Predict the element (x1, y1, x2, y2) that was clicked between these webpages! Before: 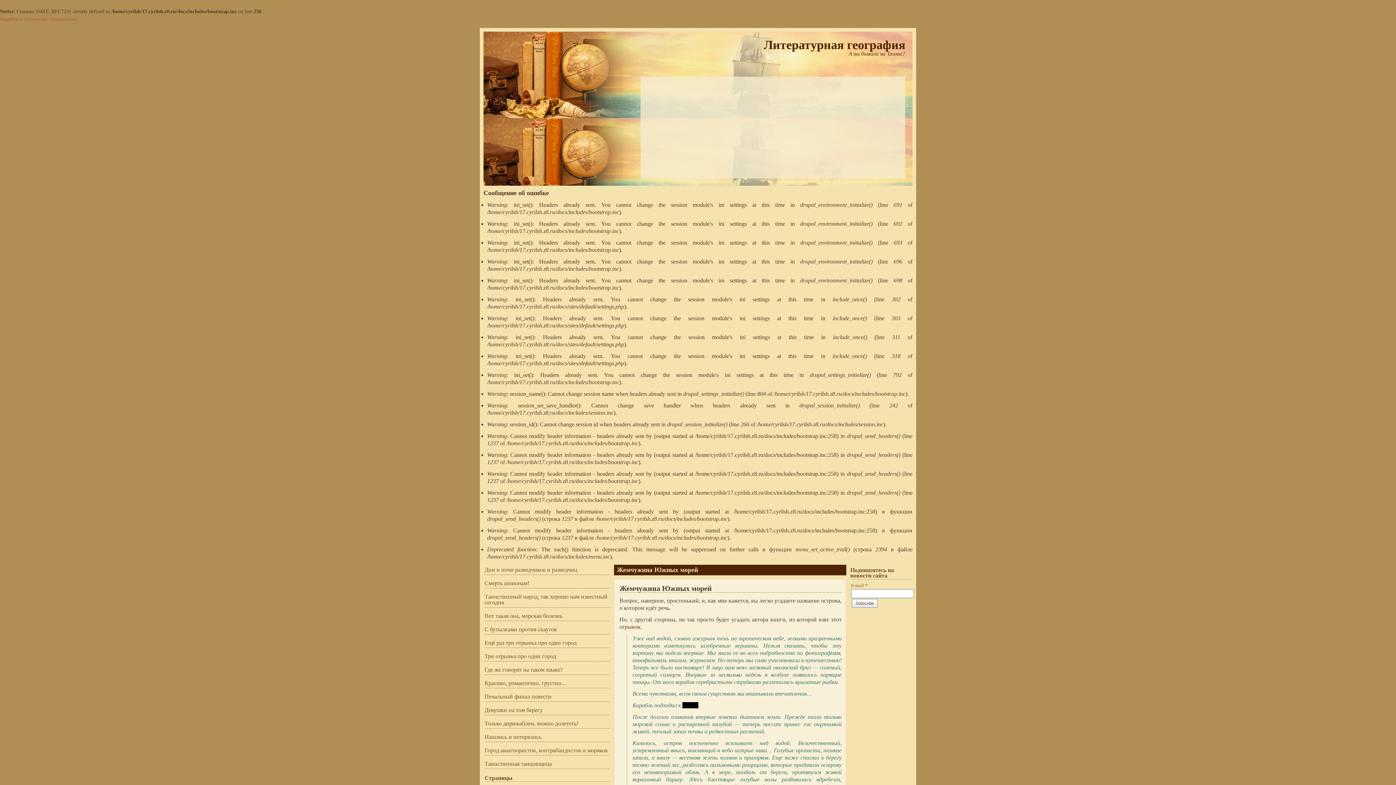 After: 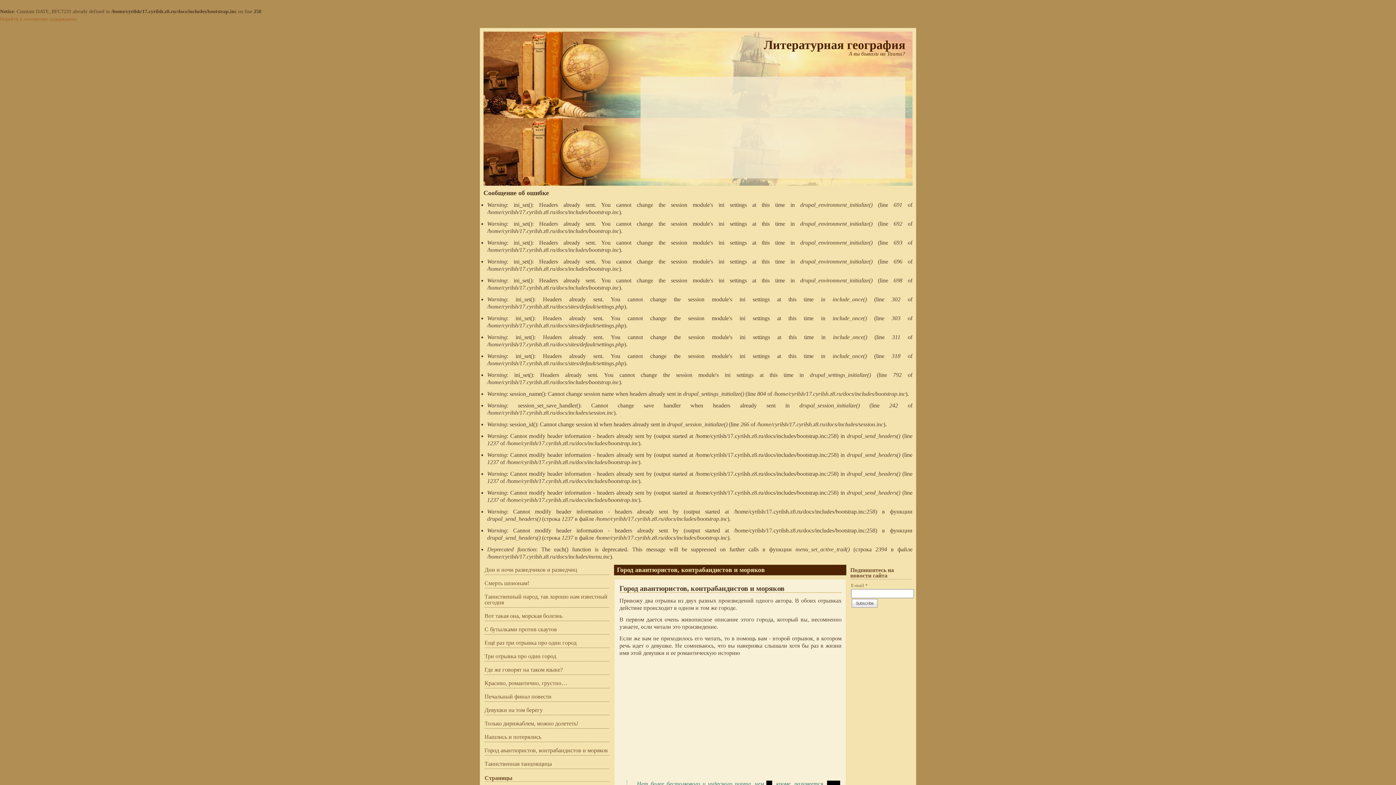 Action: bbox: (484, 748, 609, 756) label: Город авантюристов, контрабандистов и моряков